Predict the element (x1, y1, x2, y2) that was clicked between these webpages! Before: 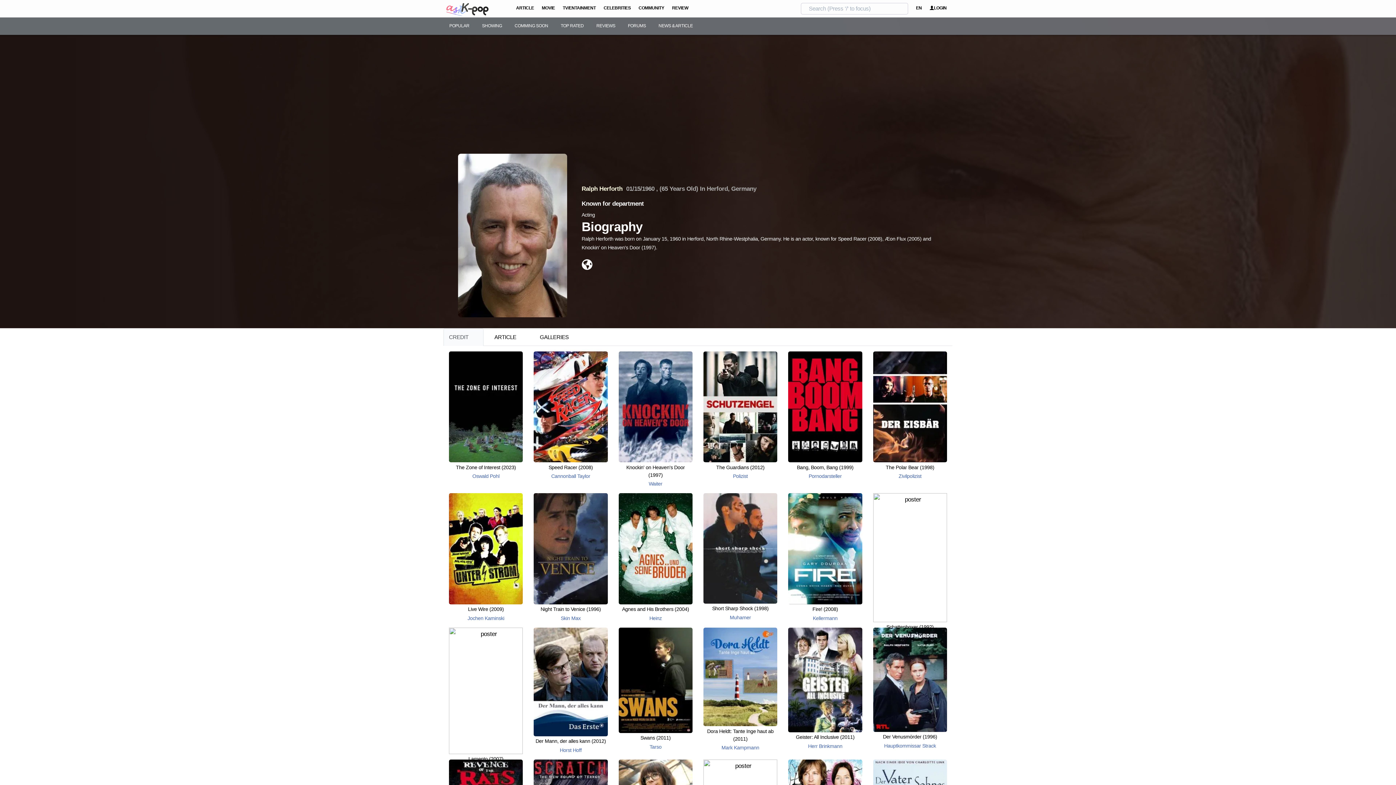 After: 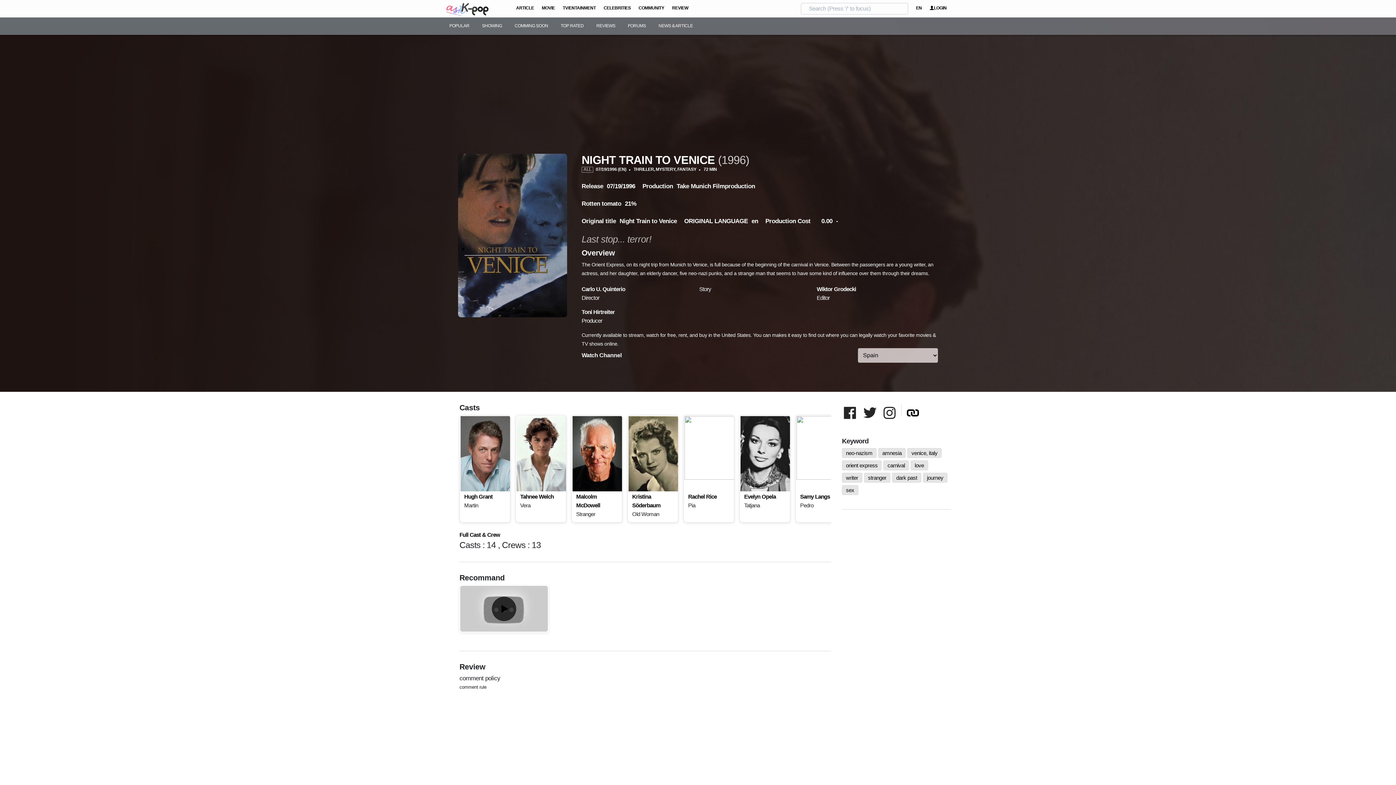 Action: bbox: (533, 605, 607, 613) label: Night Train to Venice (1996)